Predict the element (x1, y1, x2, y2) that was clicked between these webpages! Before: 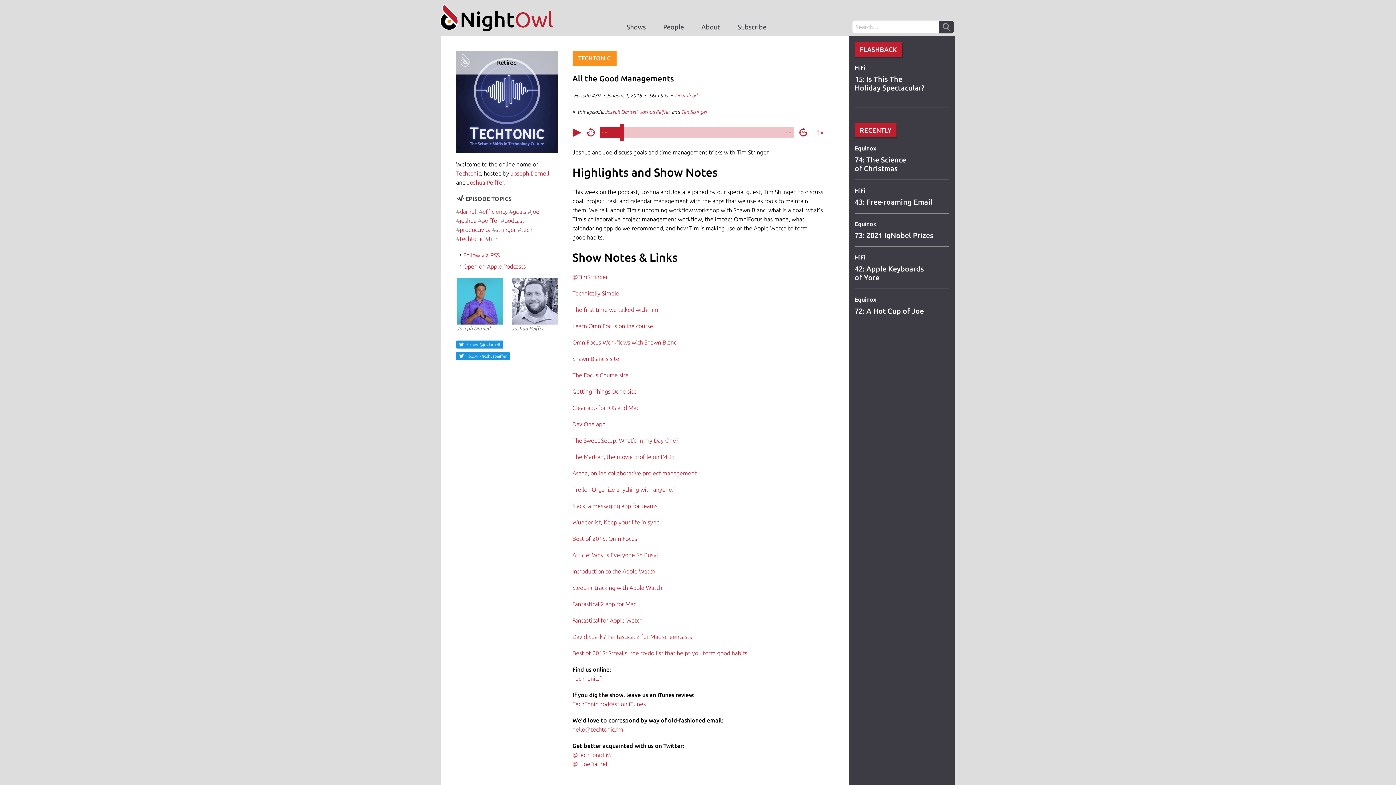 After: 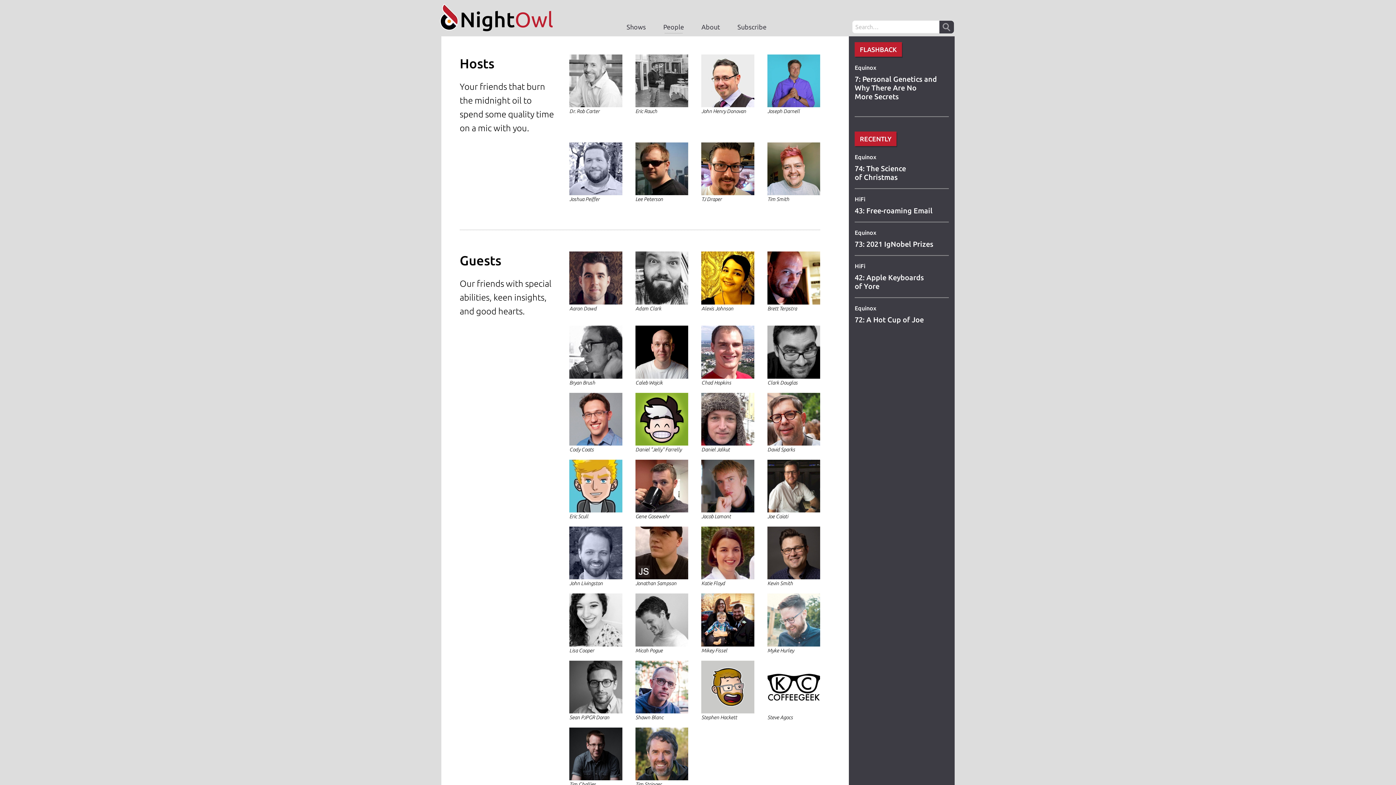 Action: bbox: (657, 20, 690, 33) label: People